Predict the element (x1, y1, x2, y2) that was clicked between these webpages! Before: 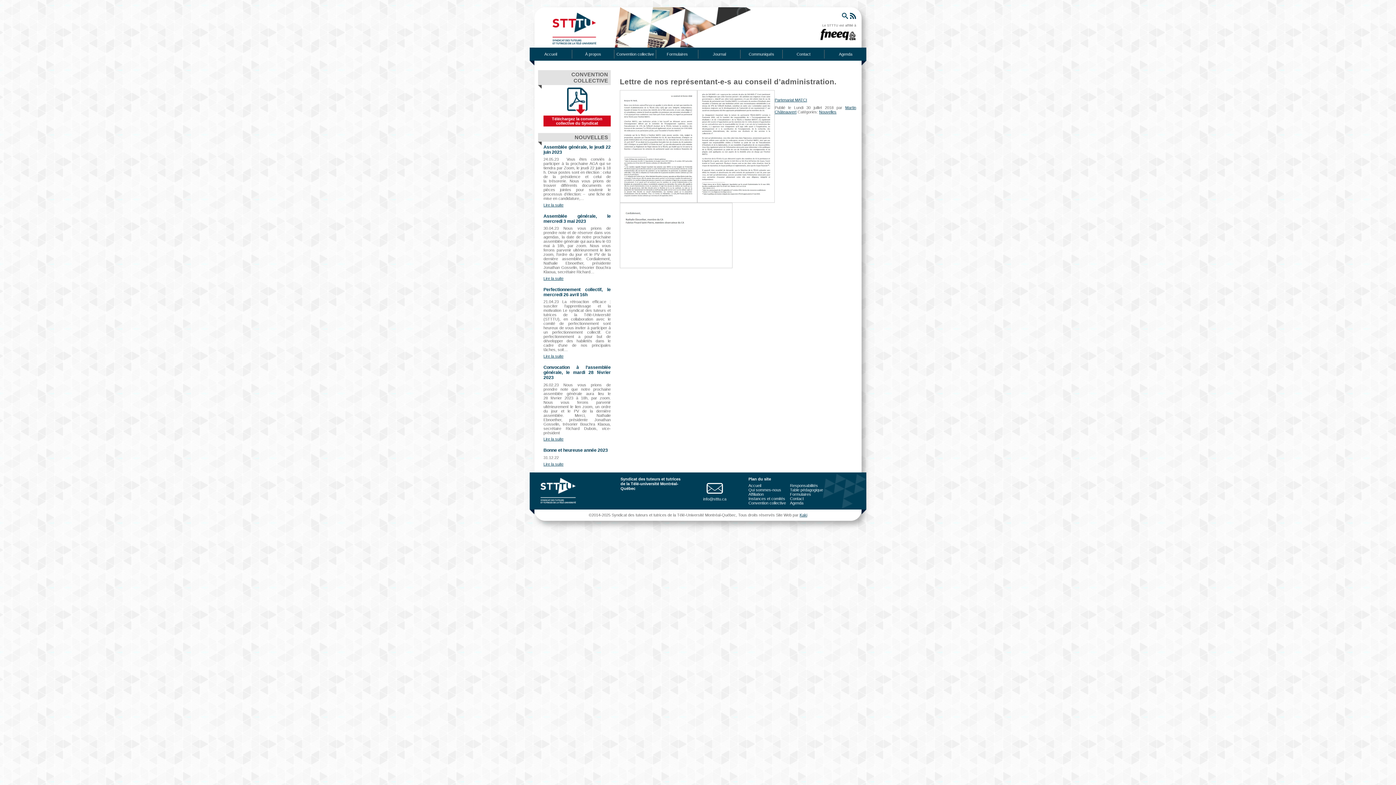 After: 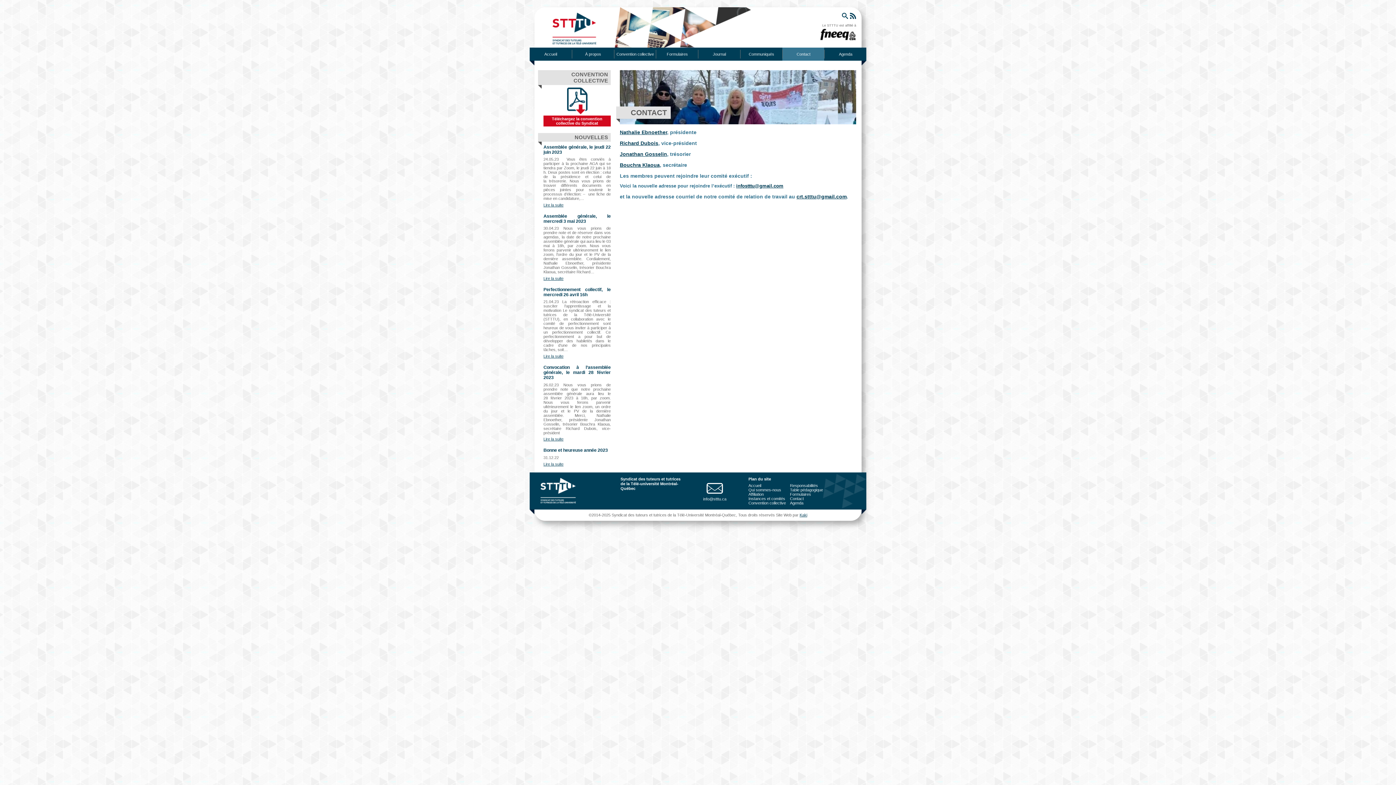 Action: bbox: (782, 49, 824, 58) label: Contact